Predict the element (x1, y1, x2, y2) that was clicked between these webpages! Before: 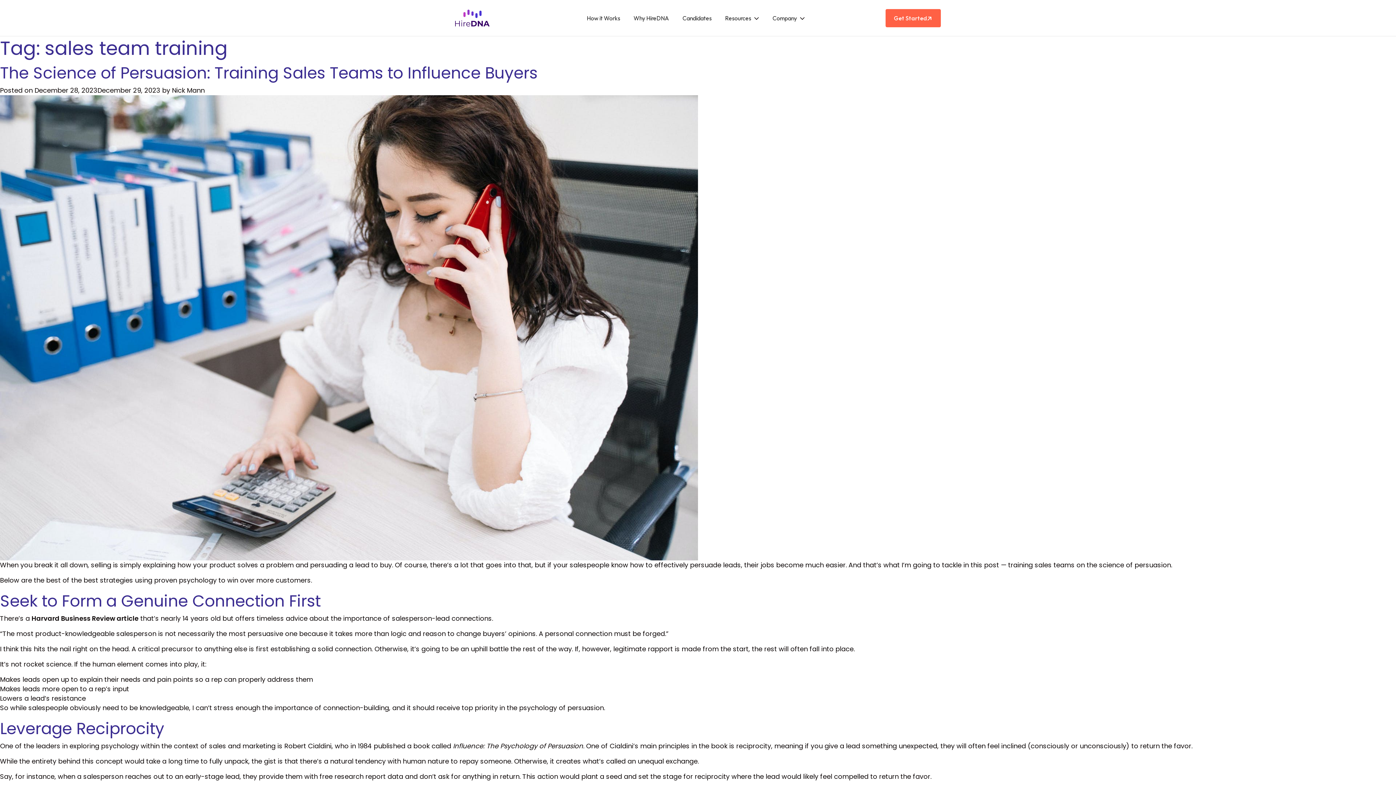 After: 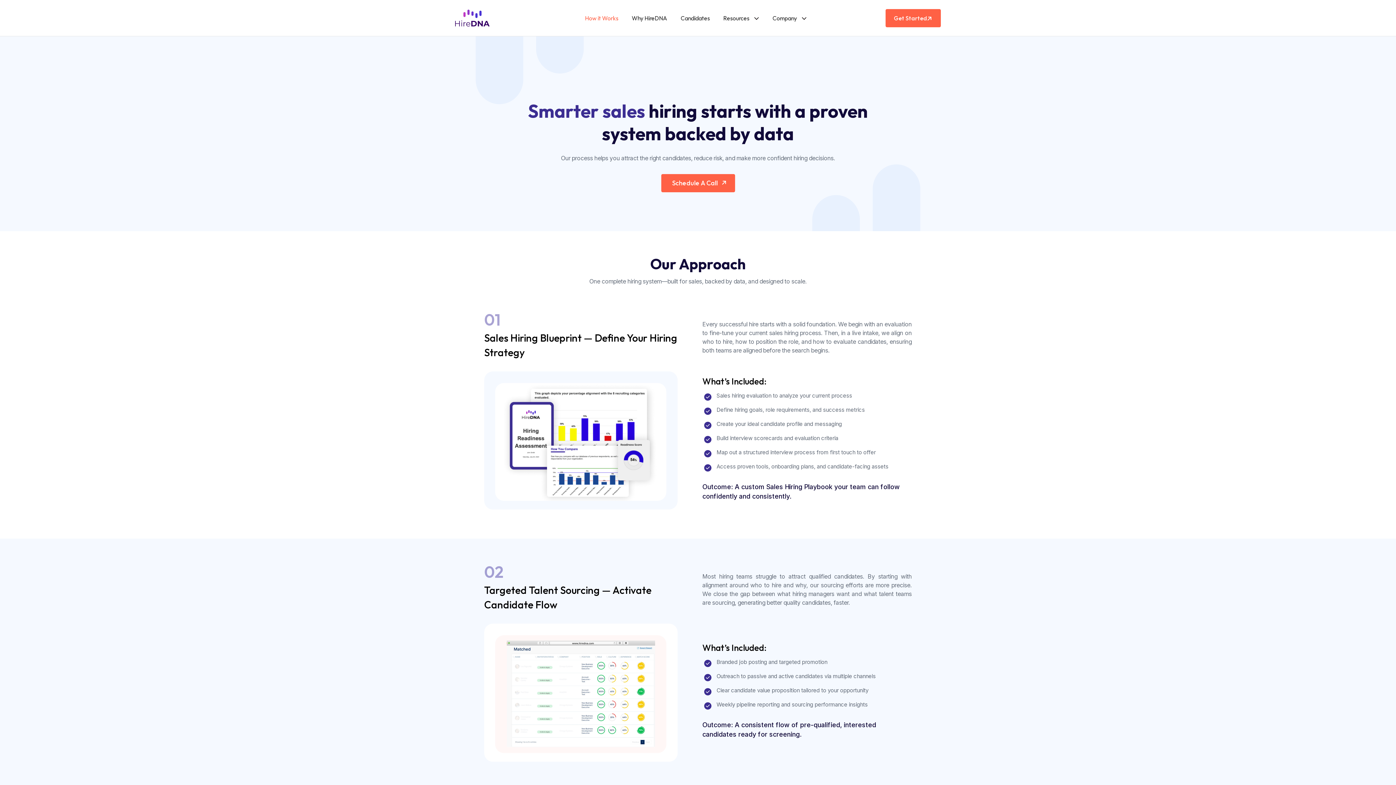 Action: bbox: (584, 10, 630, 25) label: How it Works